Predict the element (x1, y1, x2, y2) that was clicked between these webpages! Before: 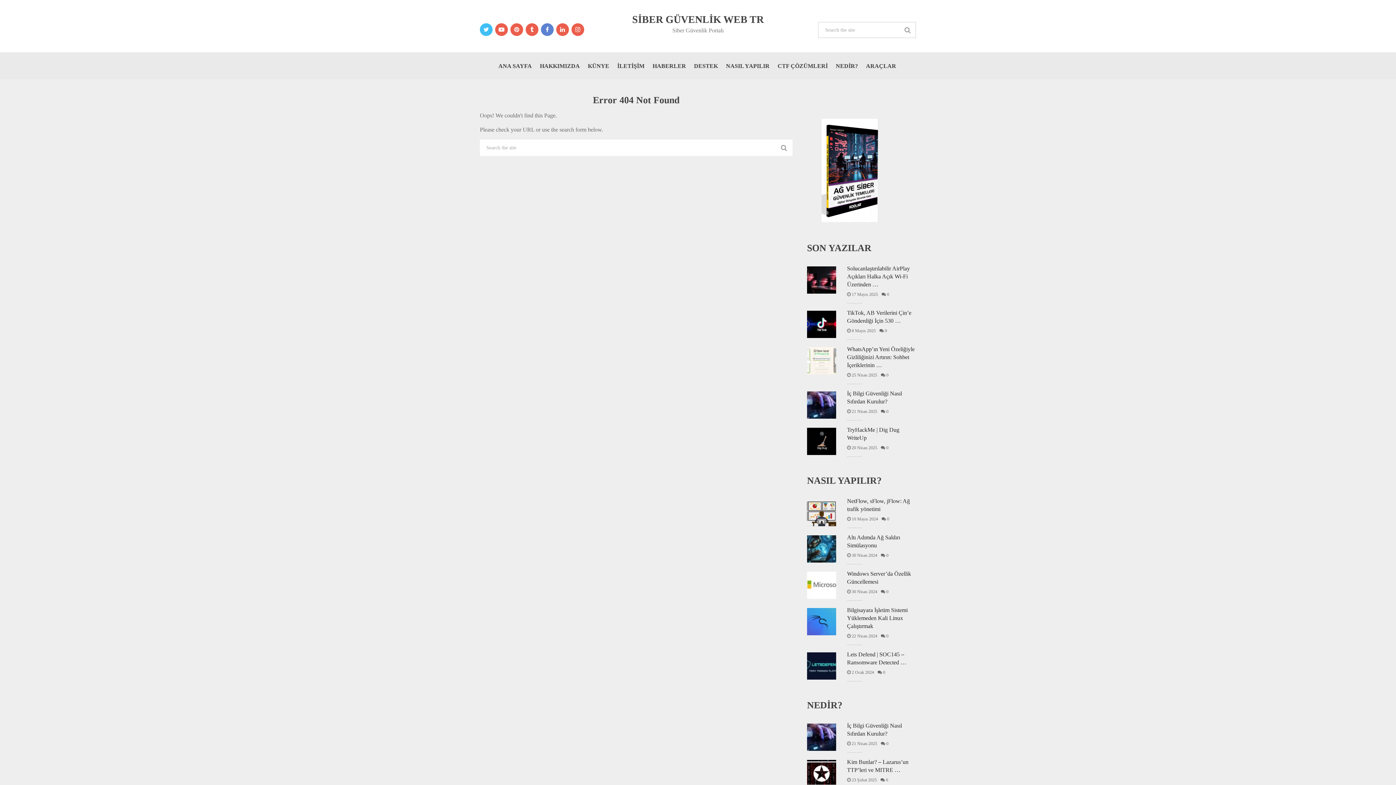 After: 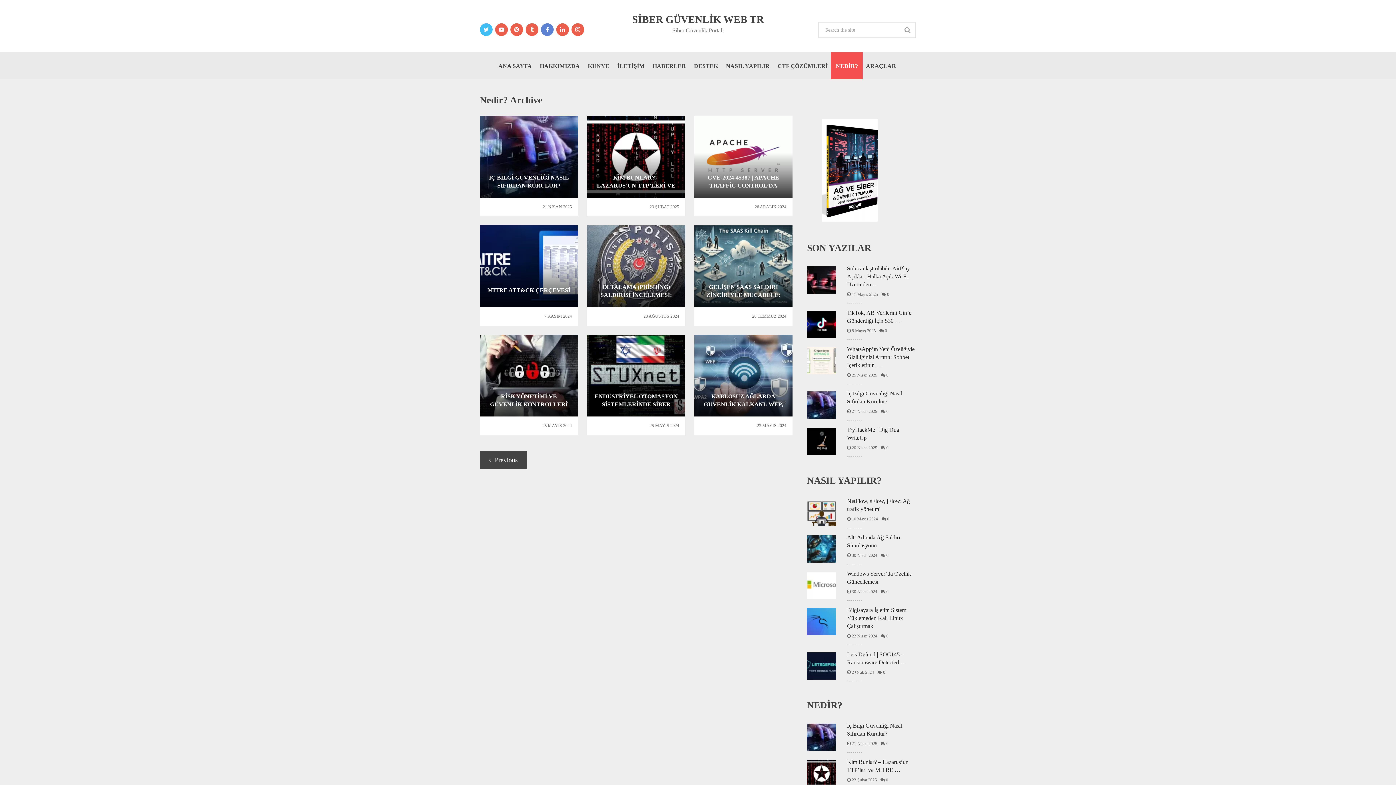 Action: bbox: (831, 52, 862, 79) label: NEDİR?